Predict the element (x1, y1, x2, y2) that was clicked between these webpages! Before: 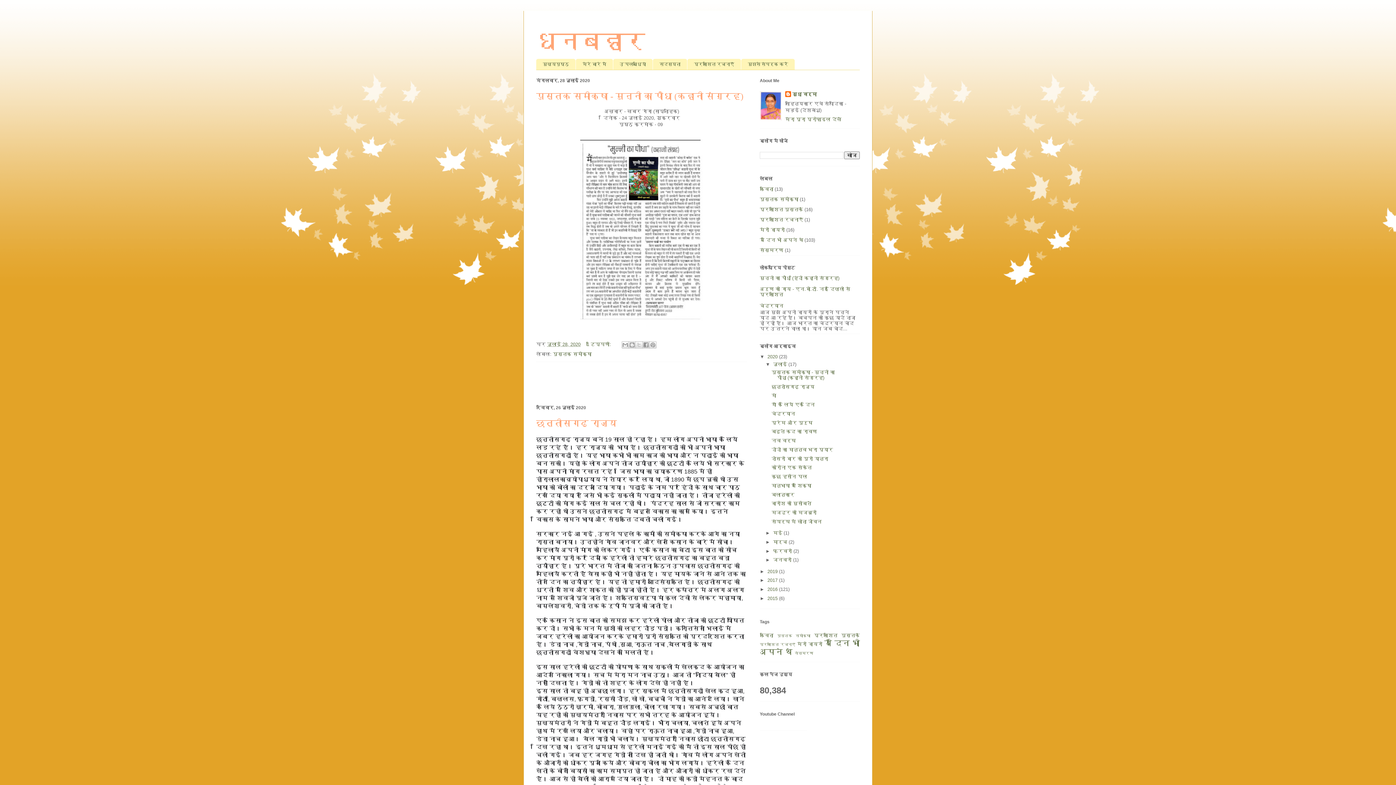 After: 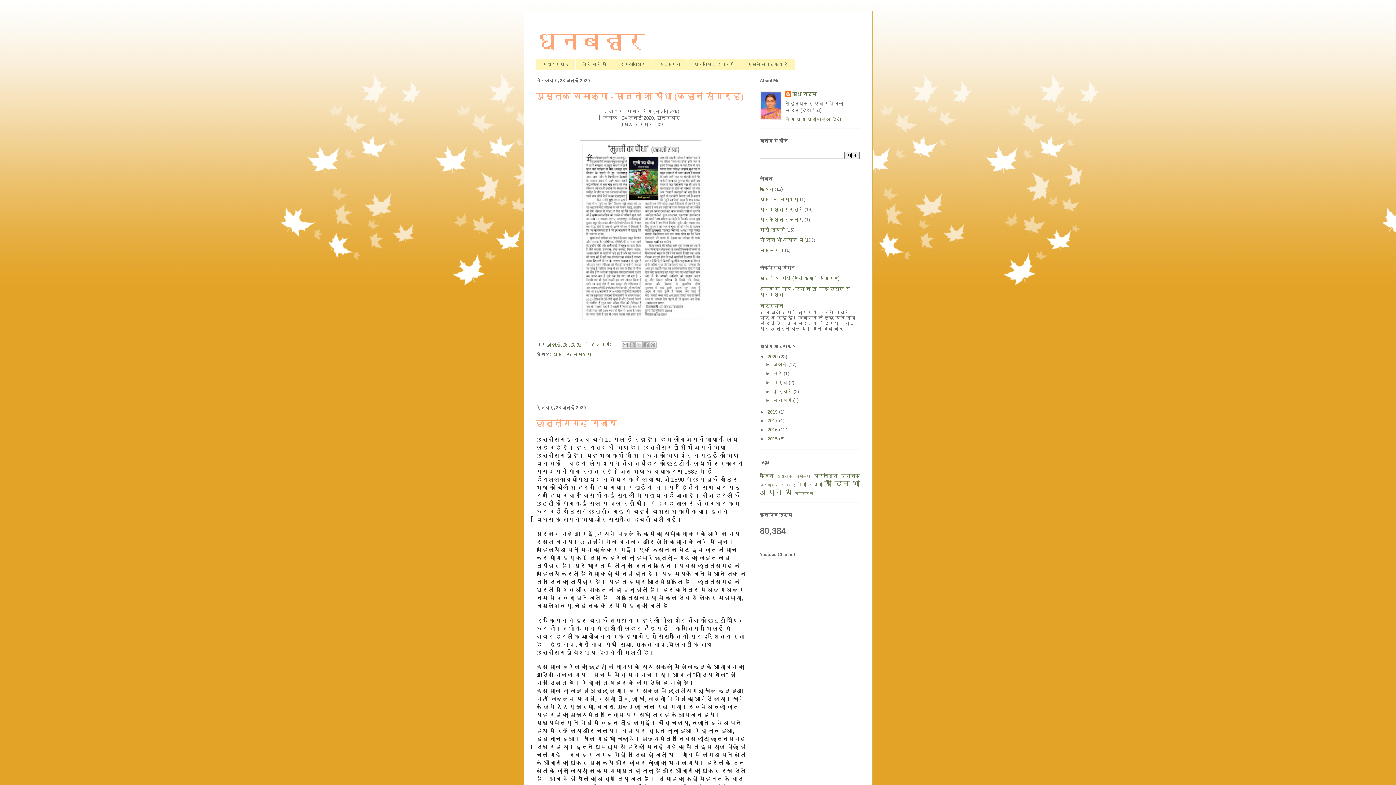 Action: bbox: (765, 361, 773, 367) label: ▼  